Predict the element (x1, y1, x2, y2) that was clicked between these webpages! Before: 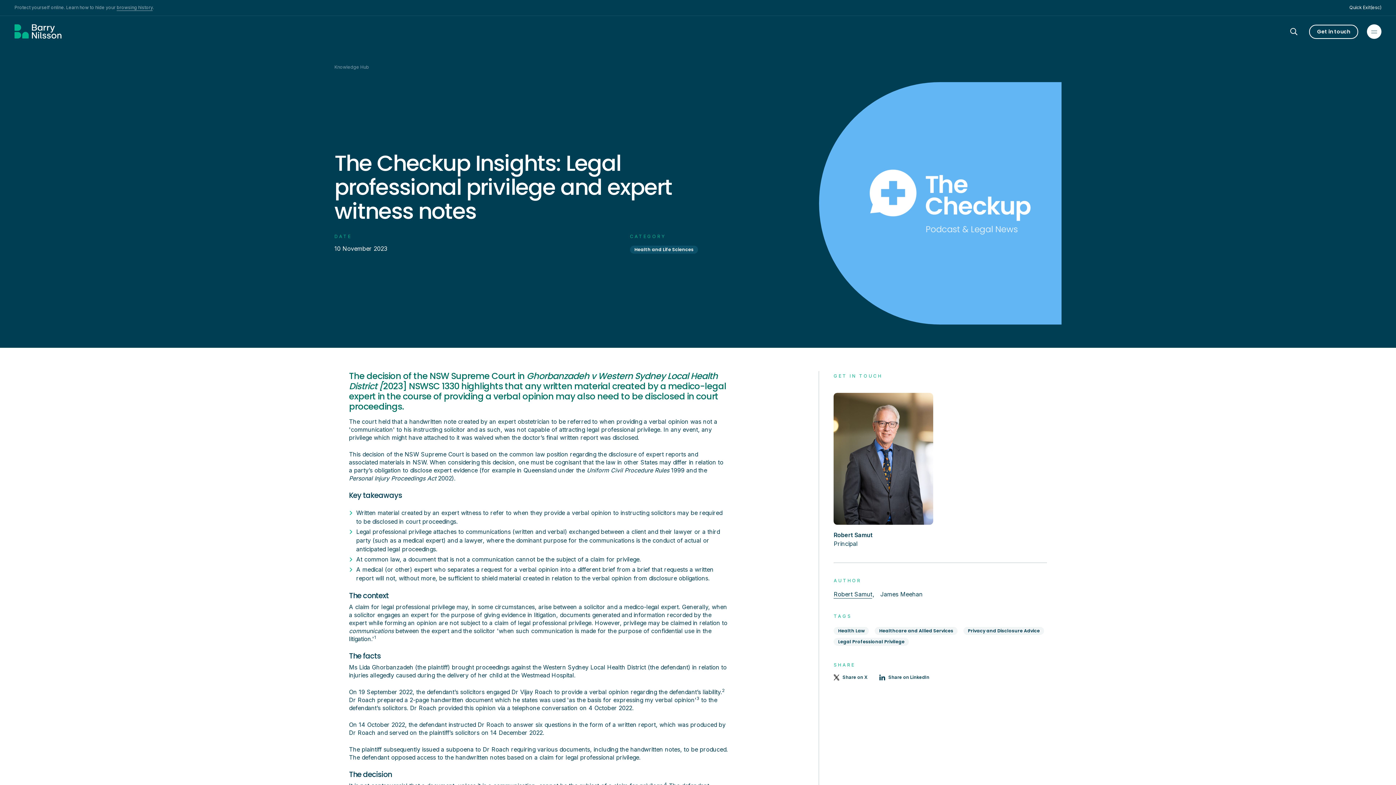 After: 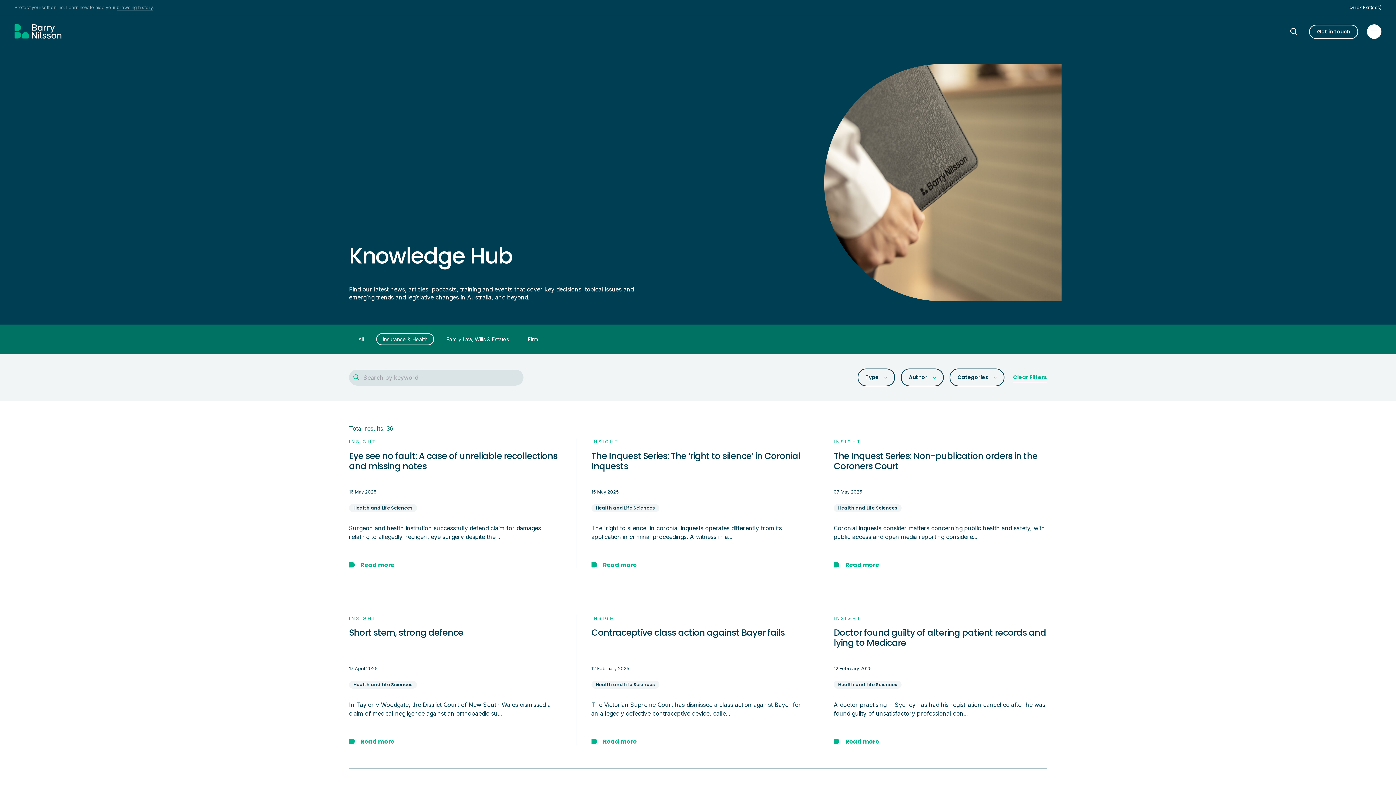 Action: label: Healthcare and Allied Services bbox: (875, 627, 957, 635)